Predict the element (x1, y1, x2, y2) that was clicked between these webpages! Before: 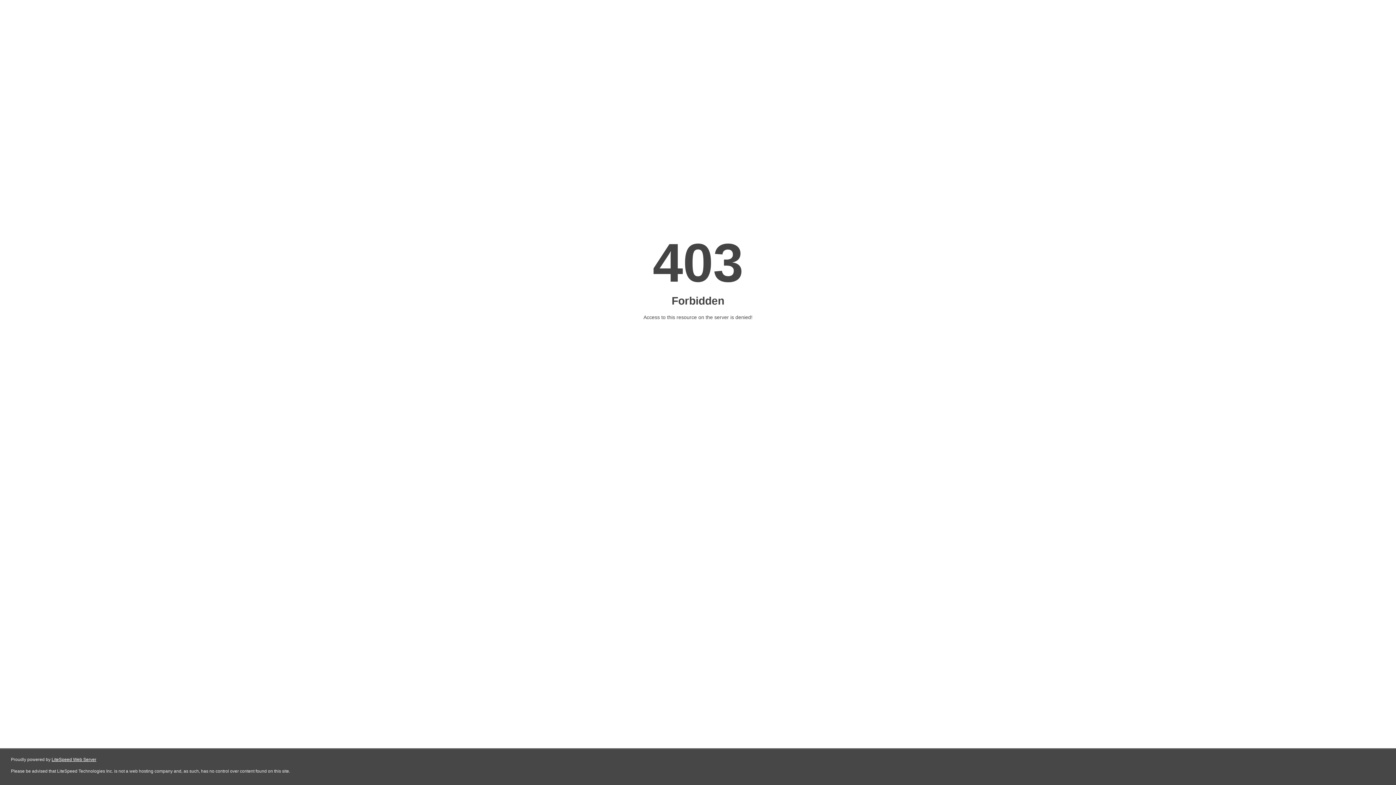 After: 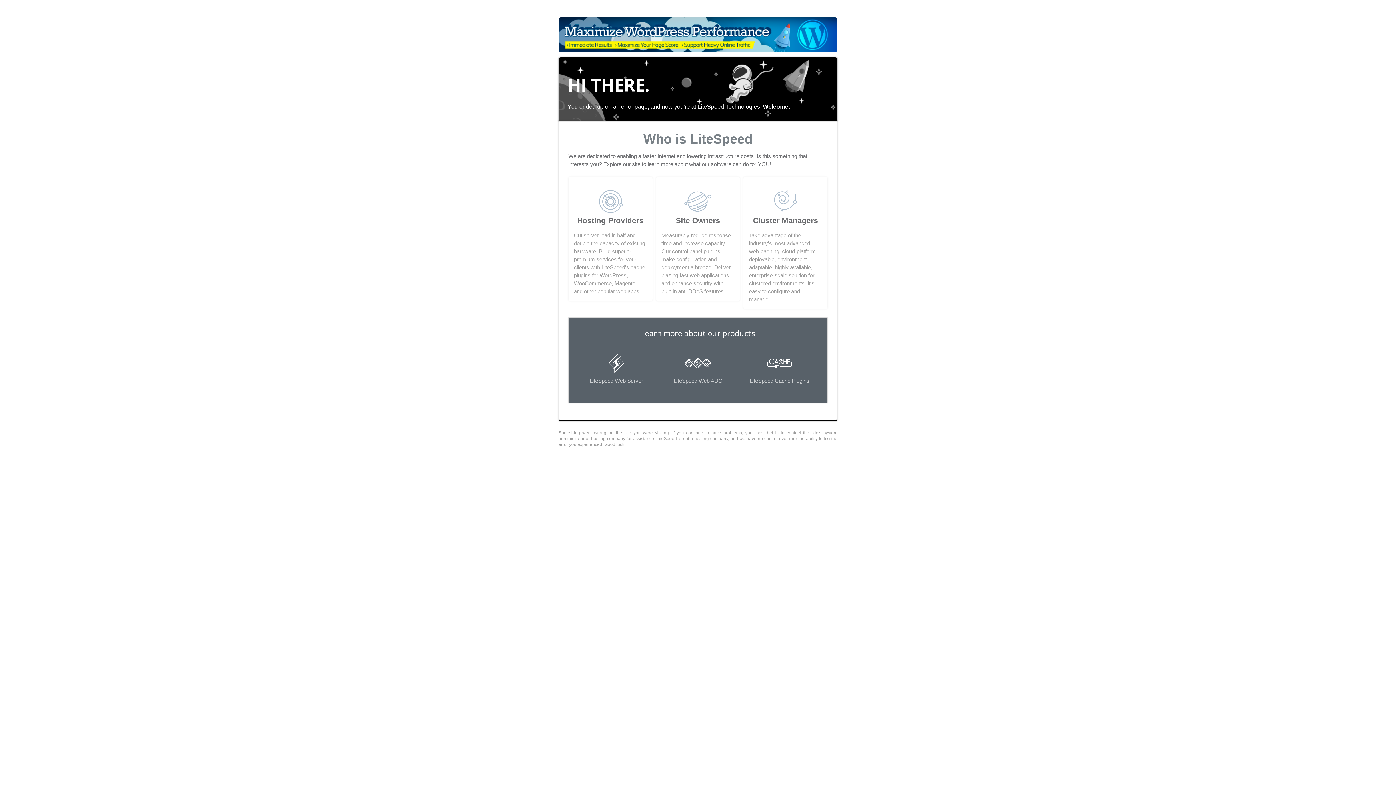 Action: bbox: (51, 757, 96, 762) label: LiteSpeed Web Server